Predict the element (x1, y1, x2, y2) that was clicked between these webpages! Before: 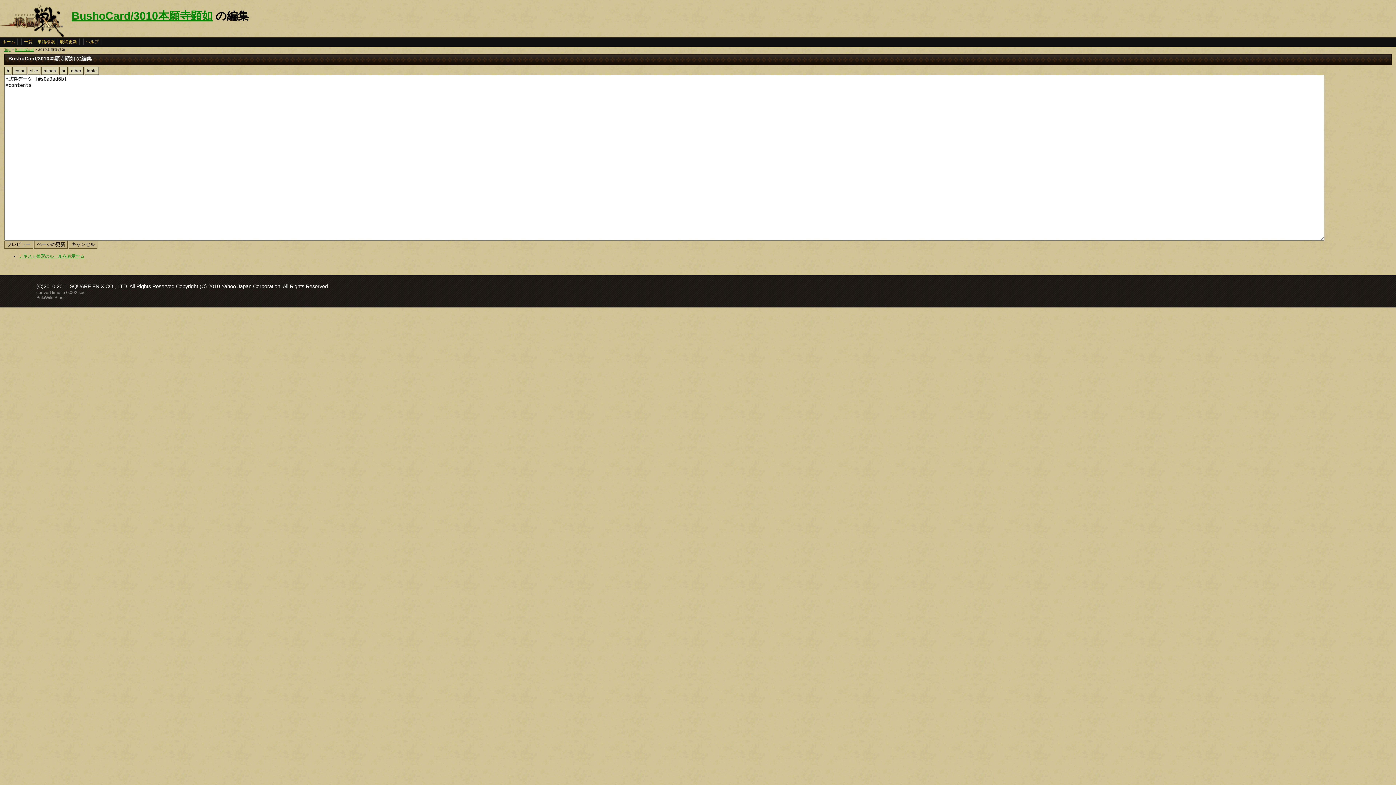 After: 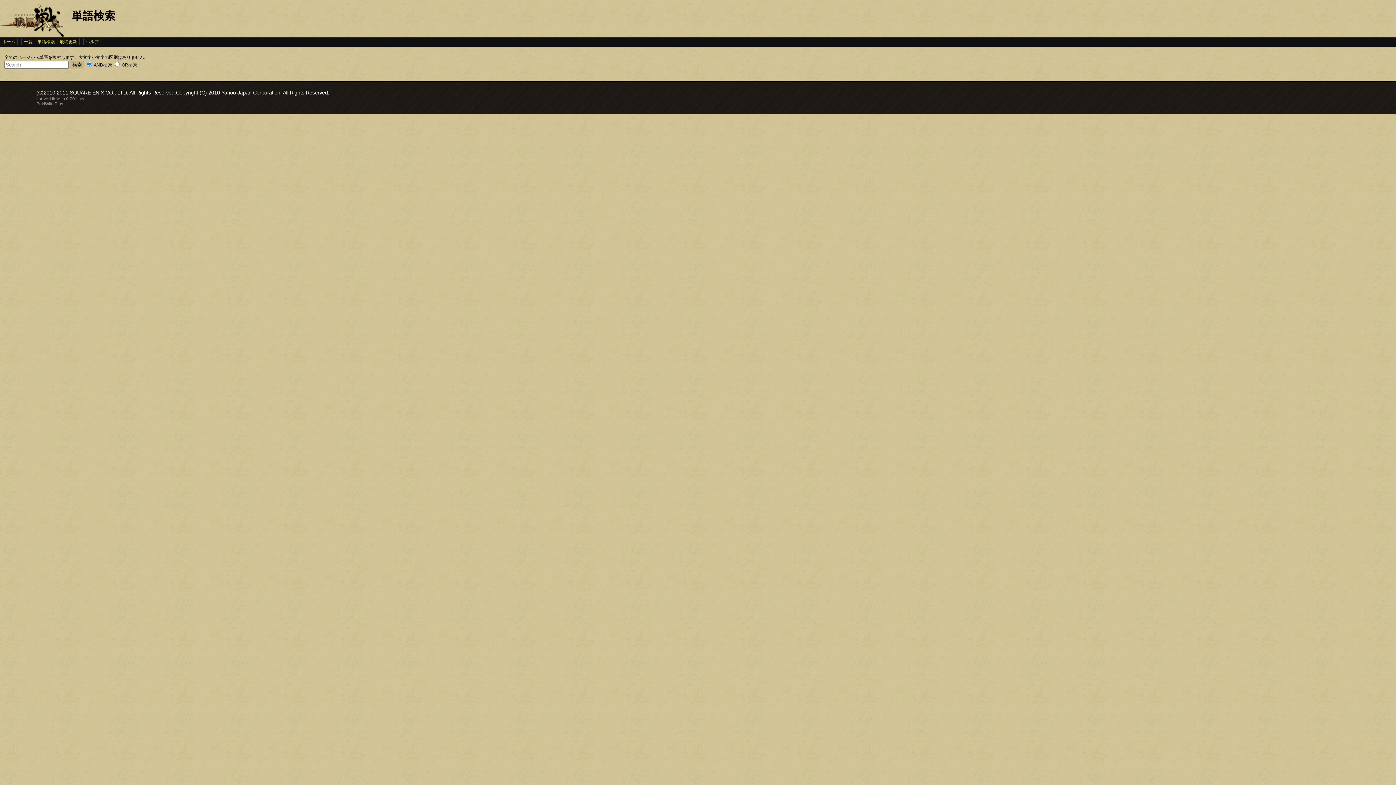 Action: label: 単語検索 bbox: (35, 38, 57, 45)